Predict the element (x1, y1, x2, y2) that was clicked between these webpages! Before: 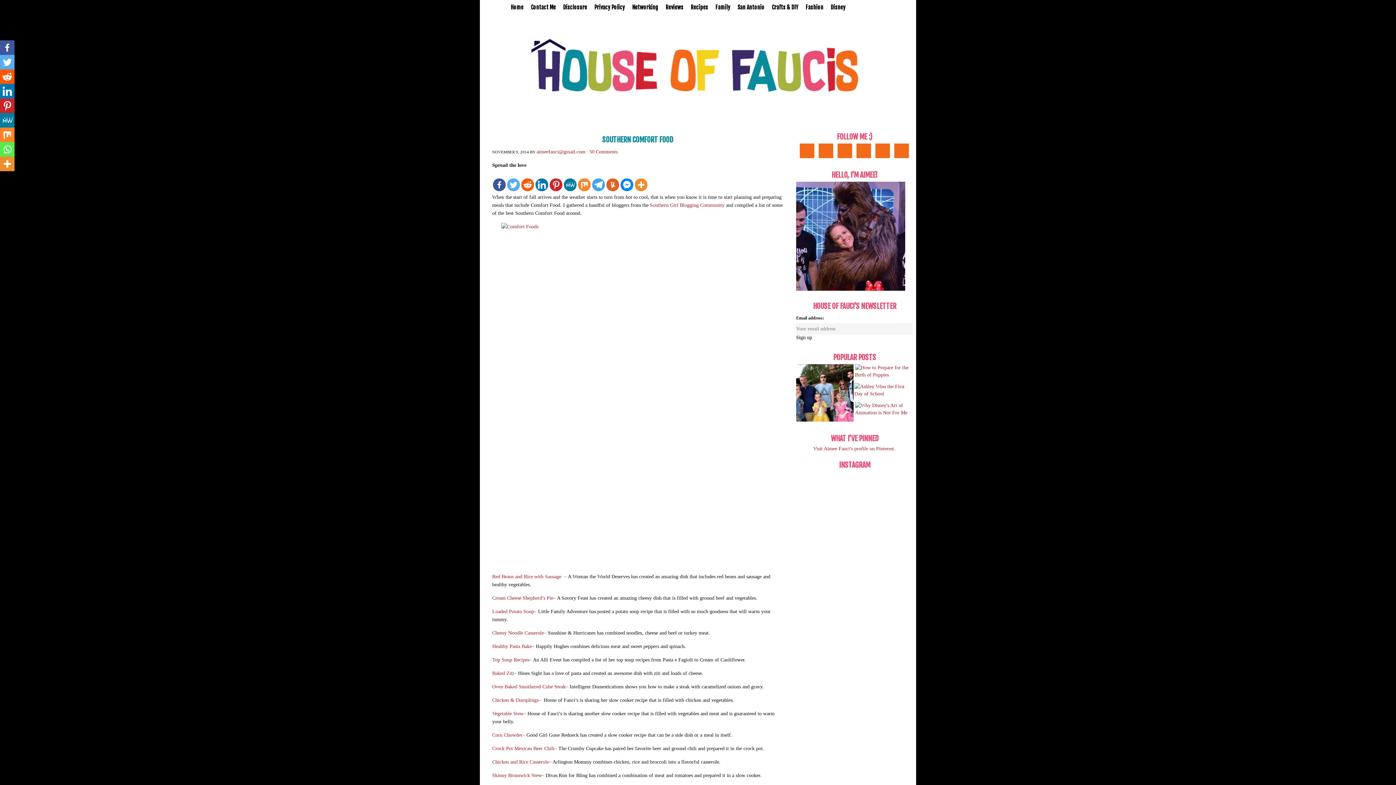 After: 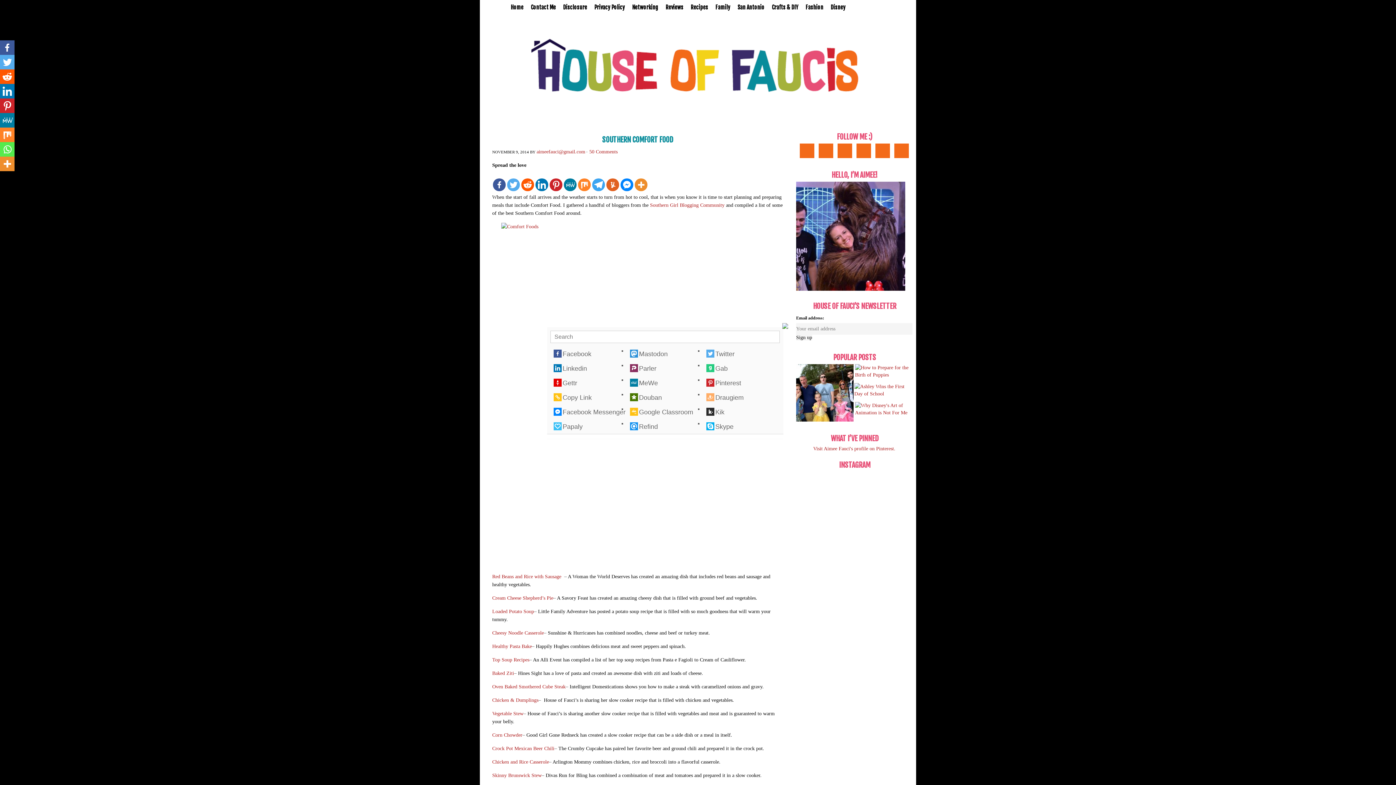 Action: bbox: (634, 170, 647, 191)